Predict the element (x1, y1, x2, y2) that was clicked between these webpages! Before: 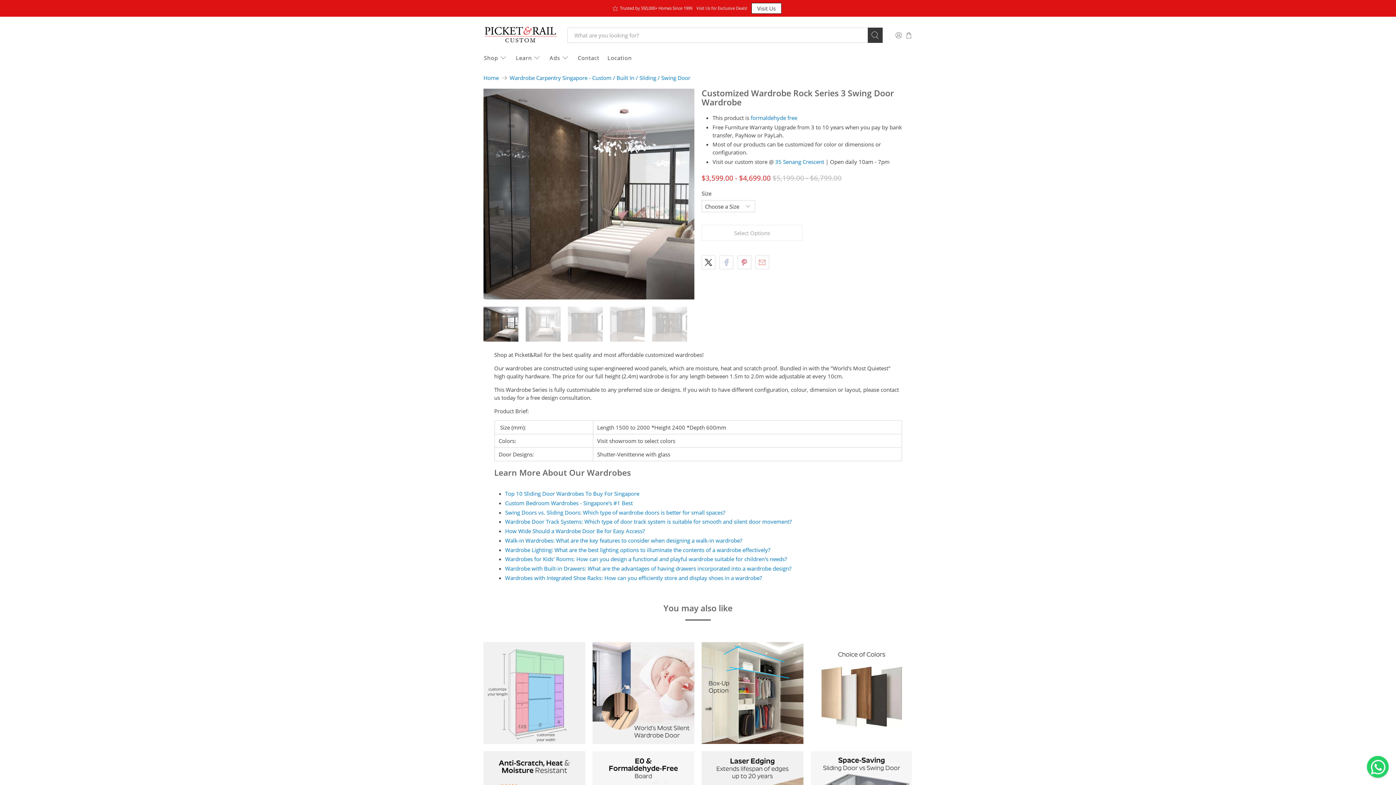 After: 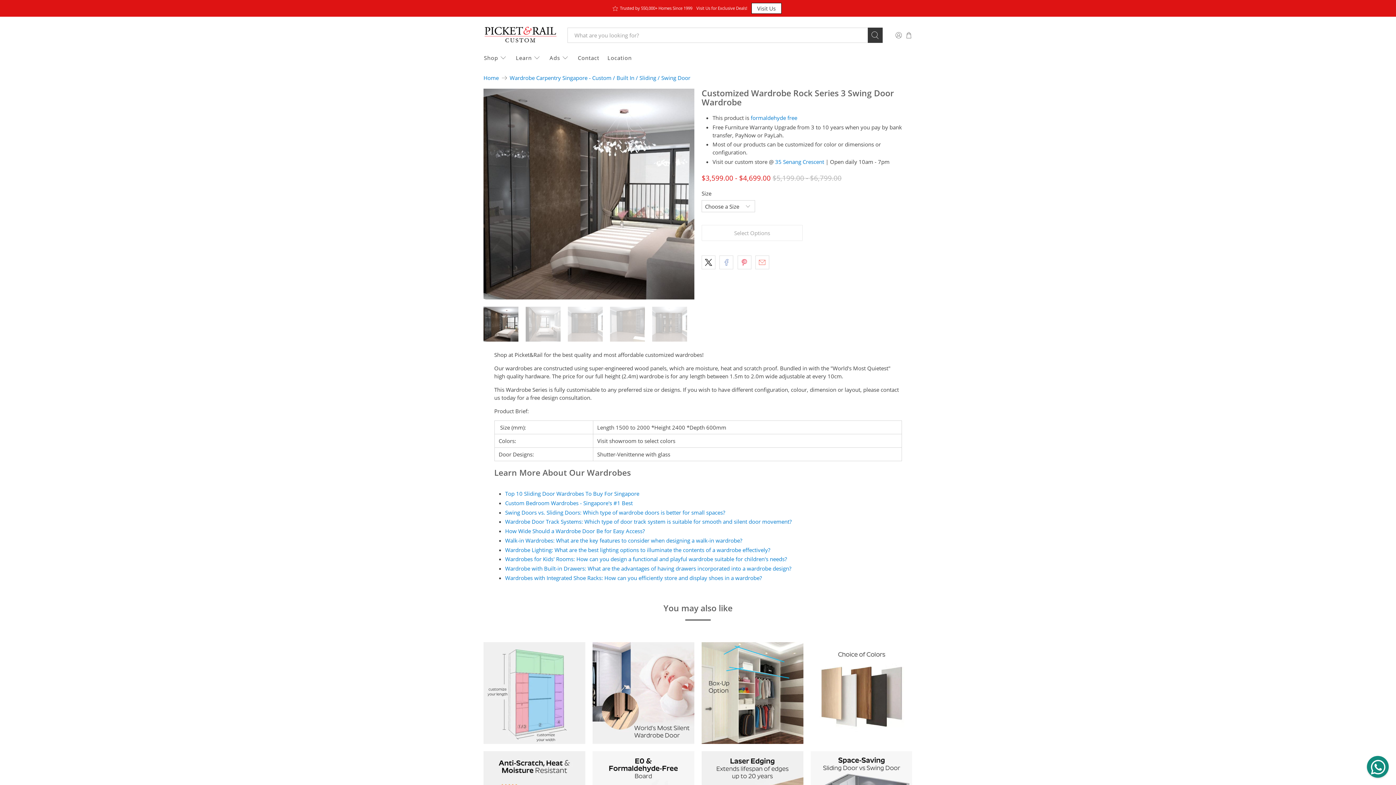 Action: bbox: (1367, 756, 1389, 778)